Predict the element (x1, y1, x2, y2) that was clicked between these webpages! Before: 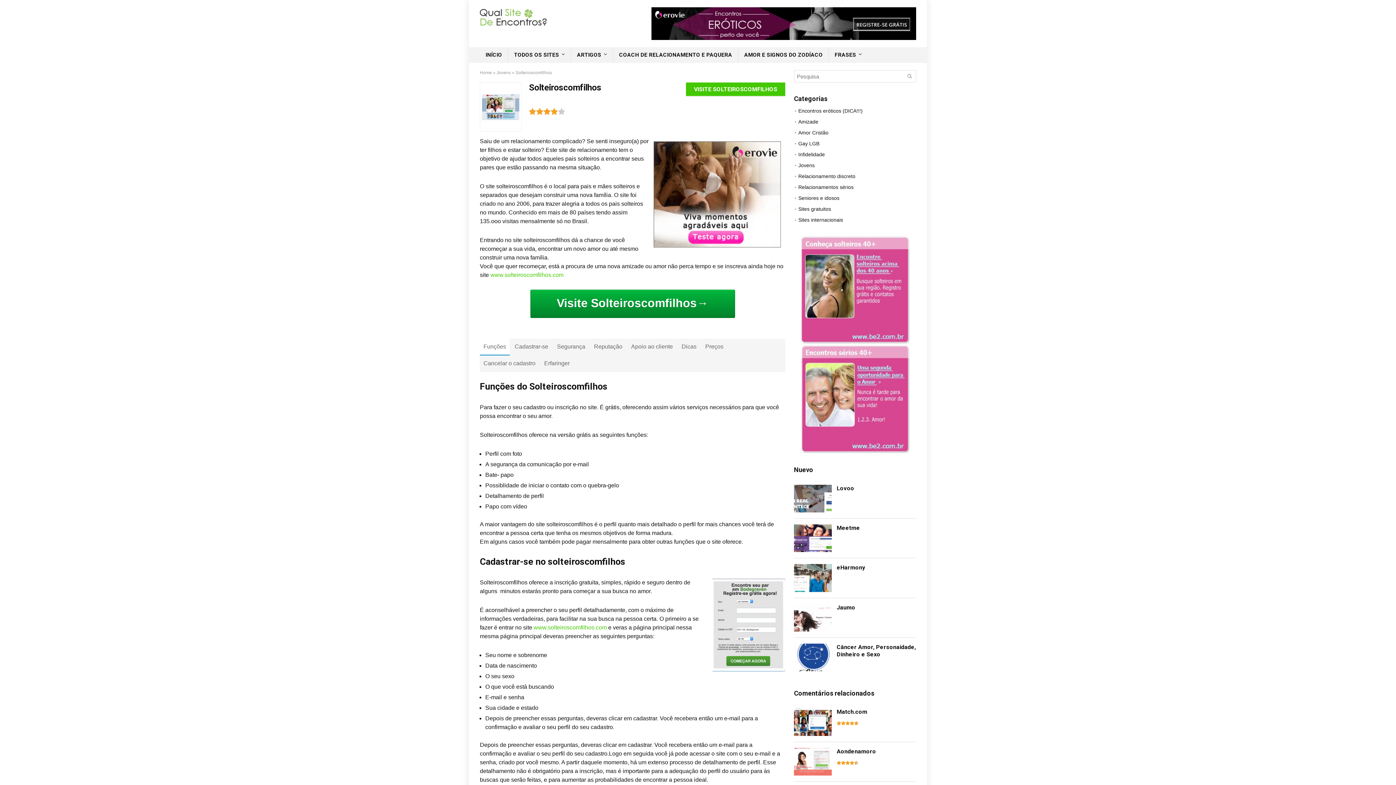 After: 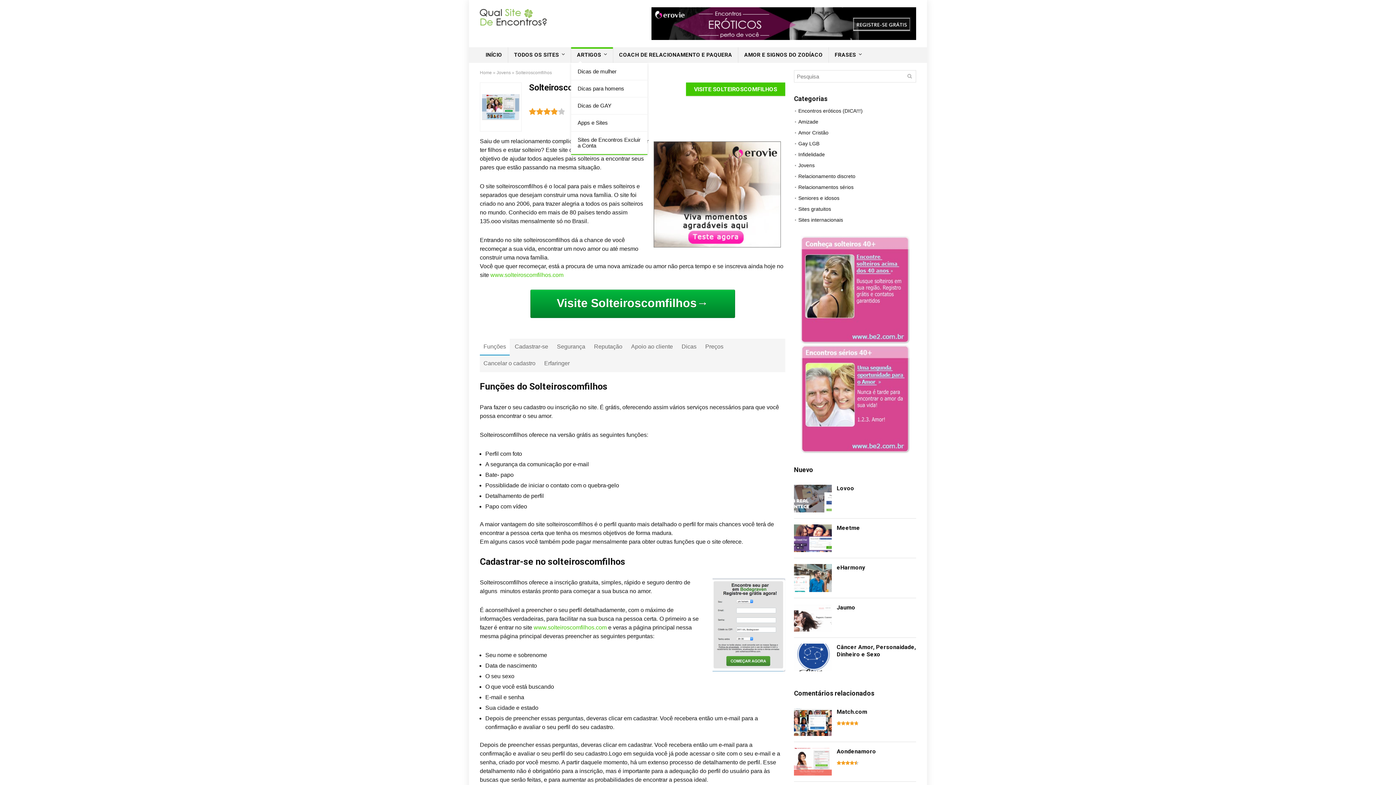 Action: bbox: (571, 47, 613, 62) label: ARTIGOS